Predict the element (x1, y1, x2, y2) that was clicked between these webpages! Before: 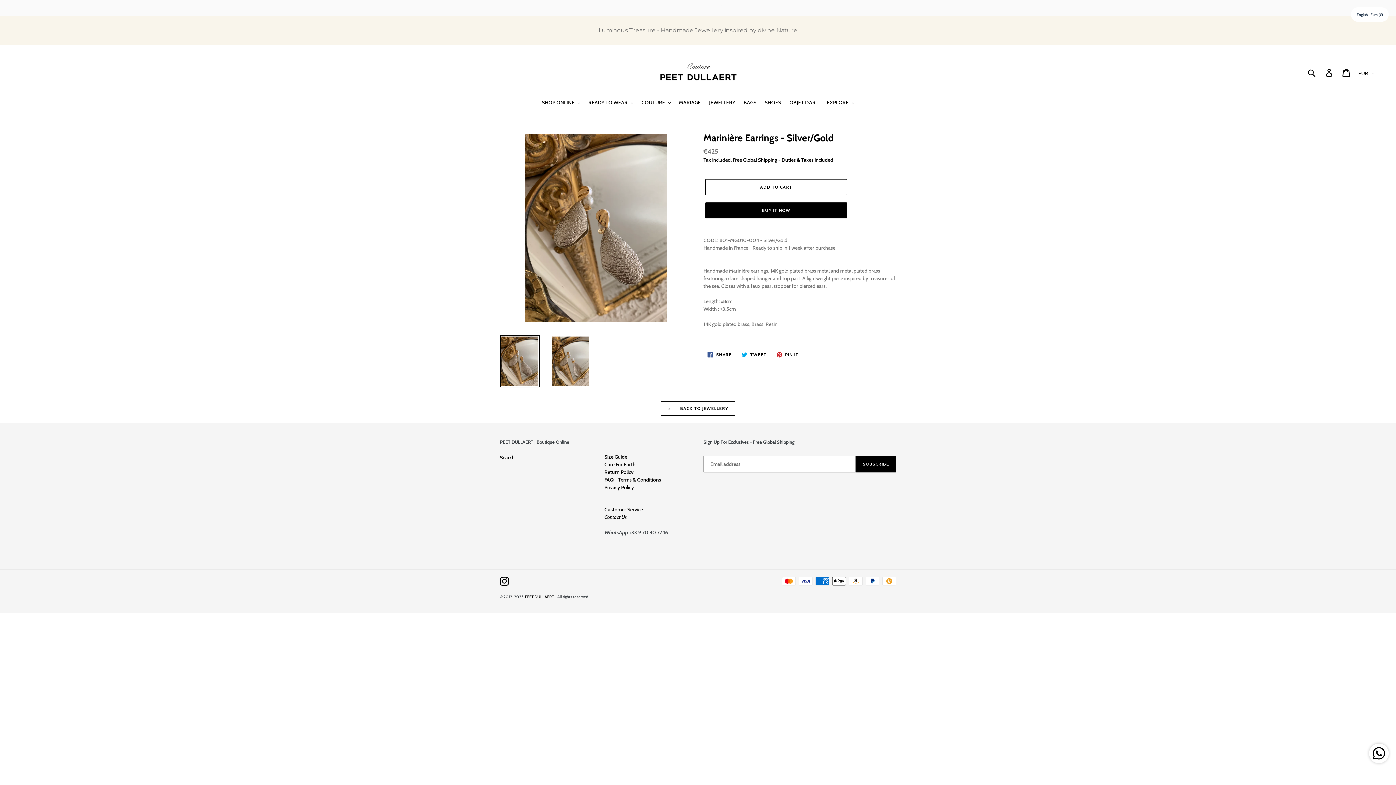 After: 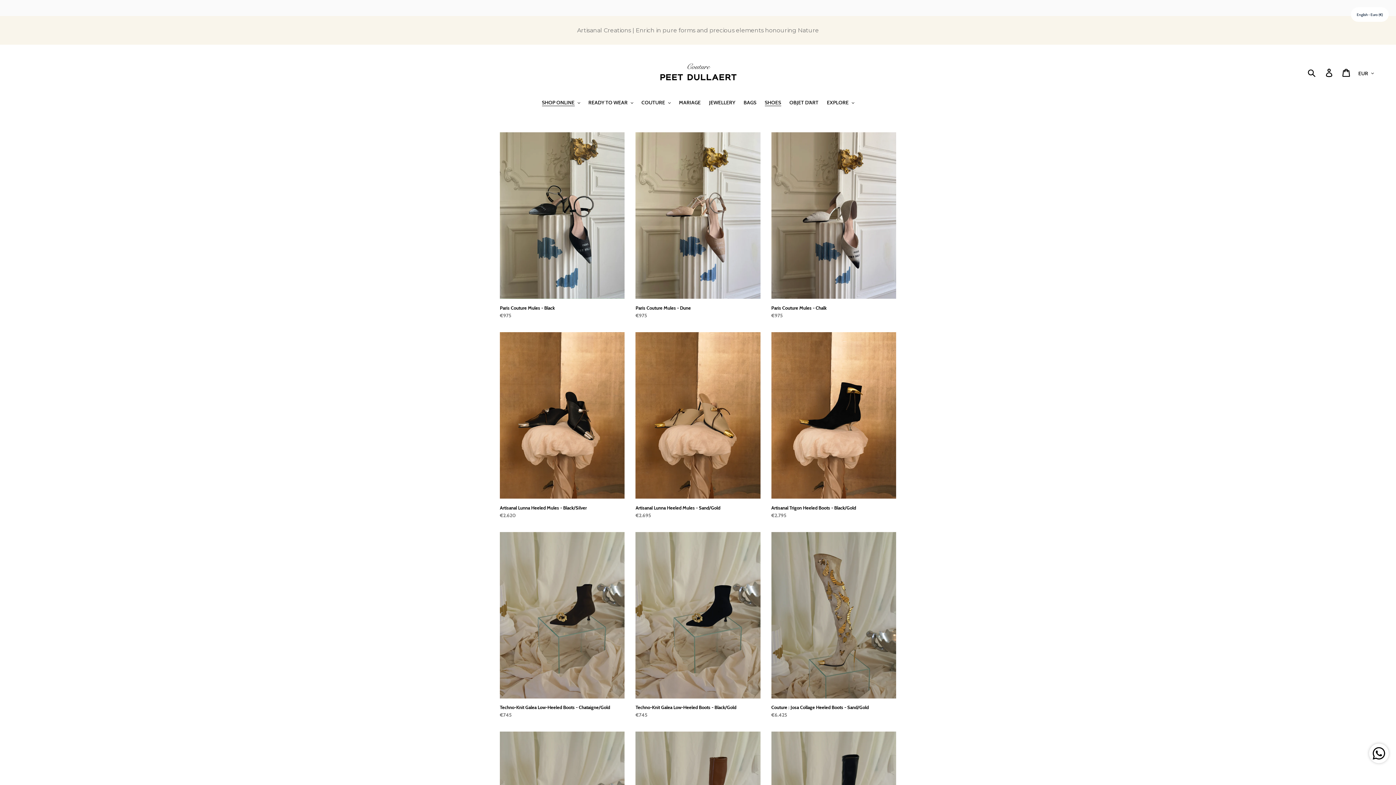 Action: label: SHOES bbox: (761, 87, 784, 96)